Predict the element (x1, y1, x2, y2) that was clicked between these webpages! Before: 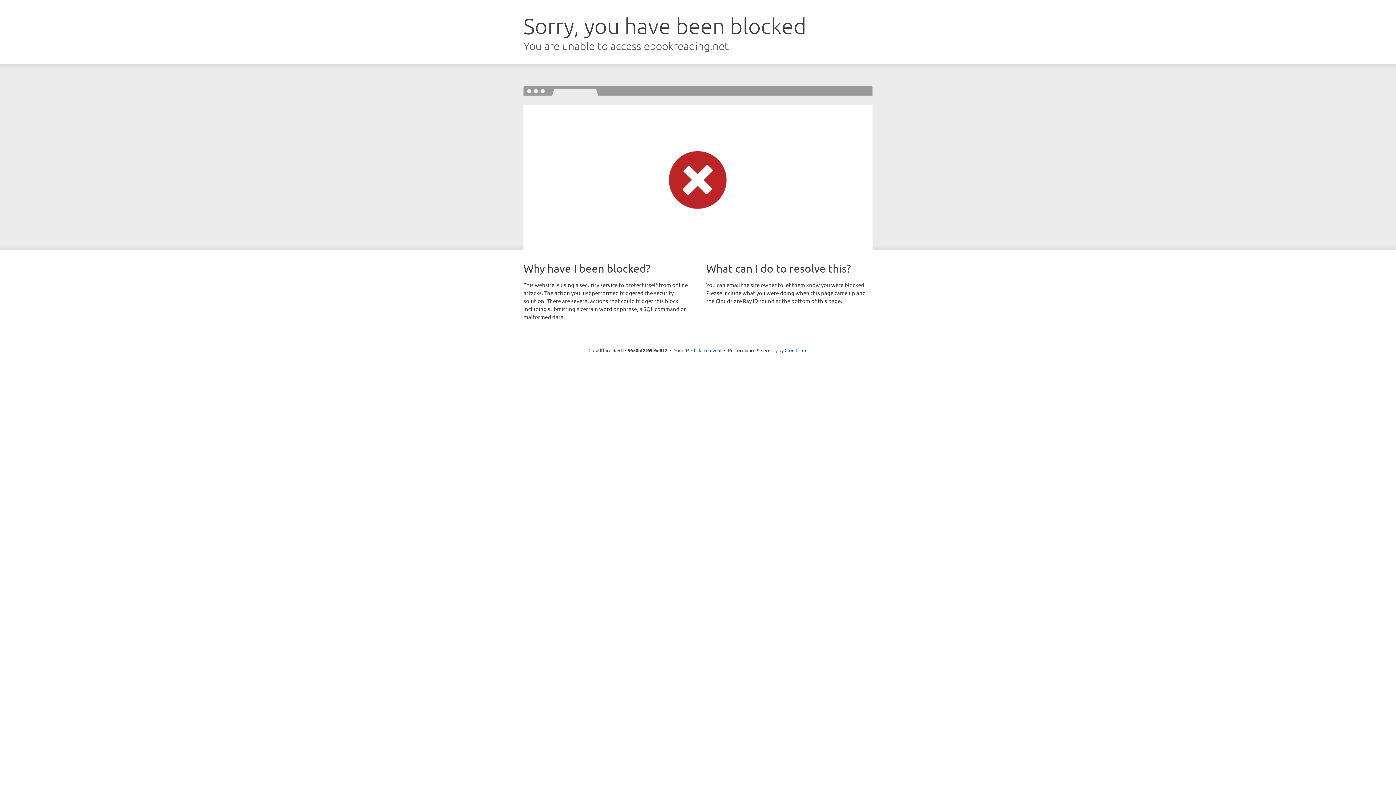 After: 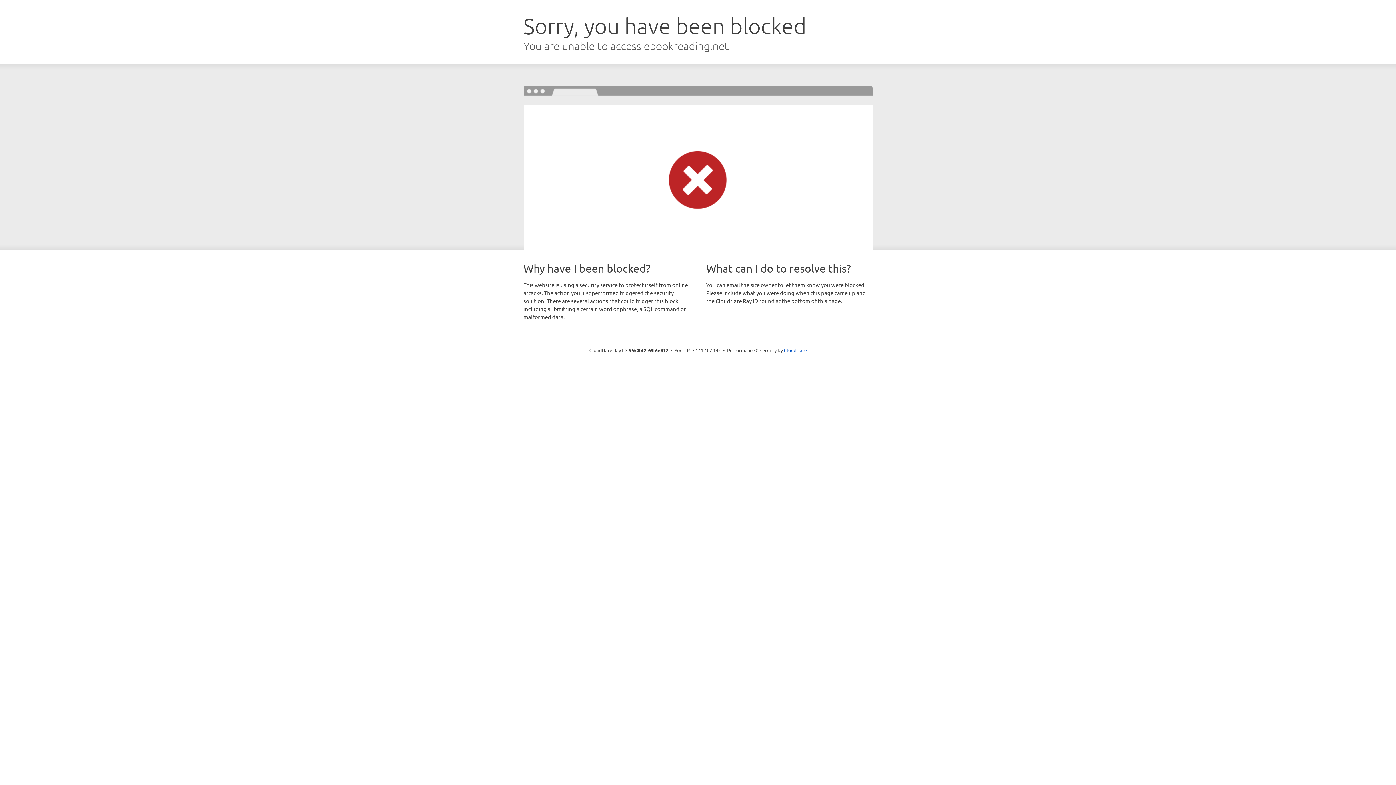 Action: bbox: (691, 346, 721, 353) label: Click to reveal